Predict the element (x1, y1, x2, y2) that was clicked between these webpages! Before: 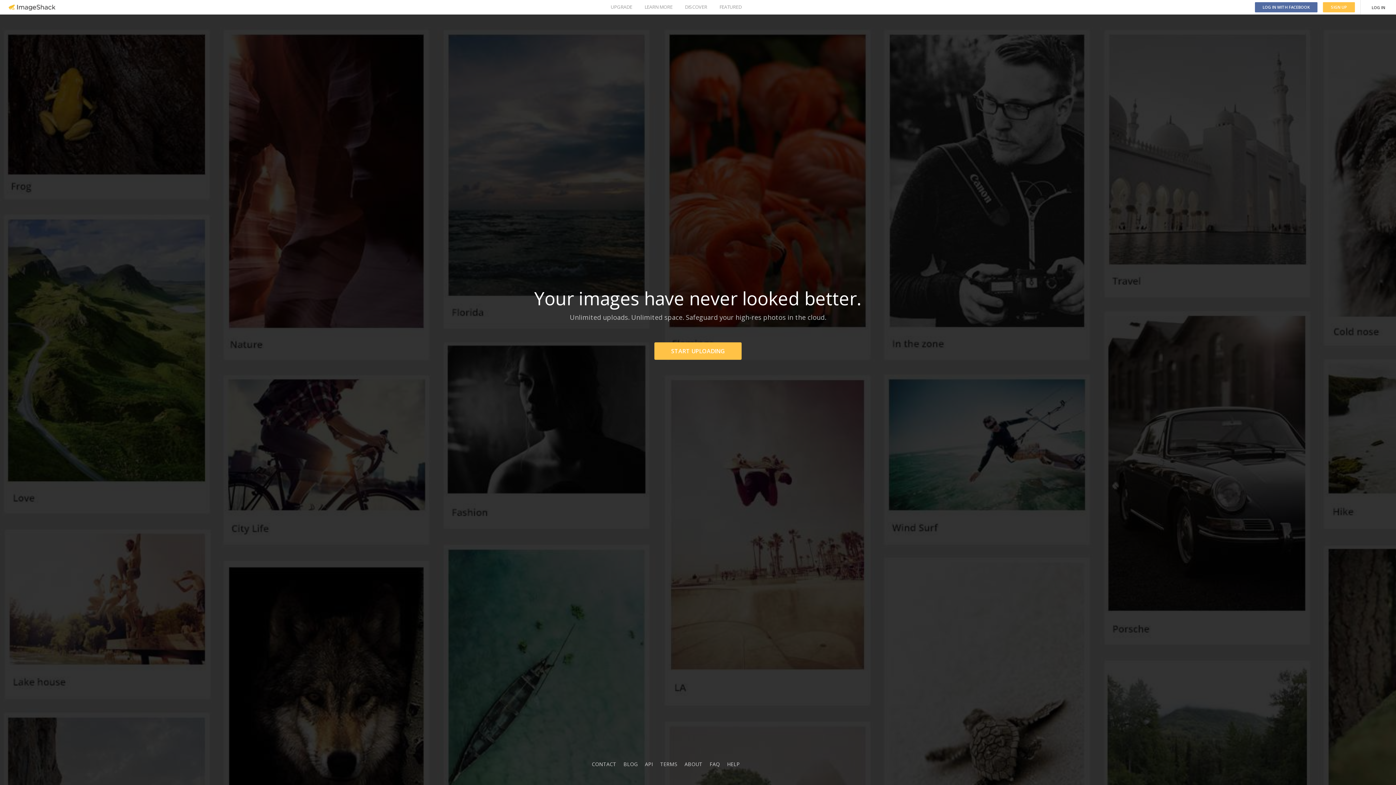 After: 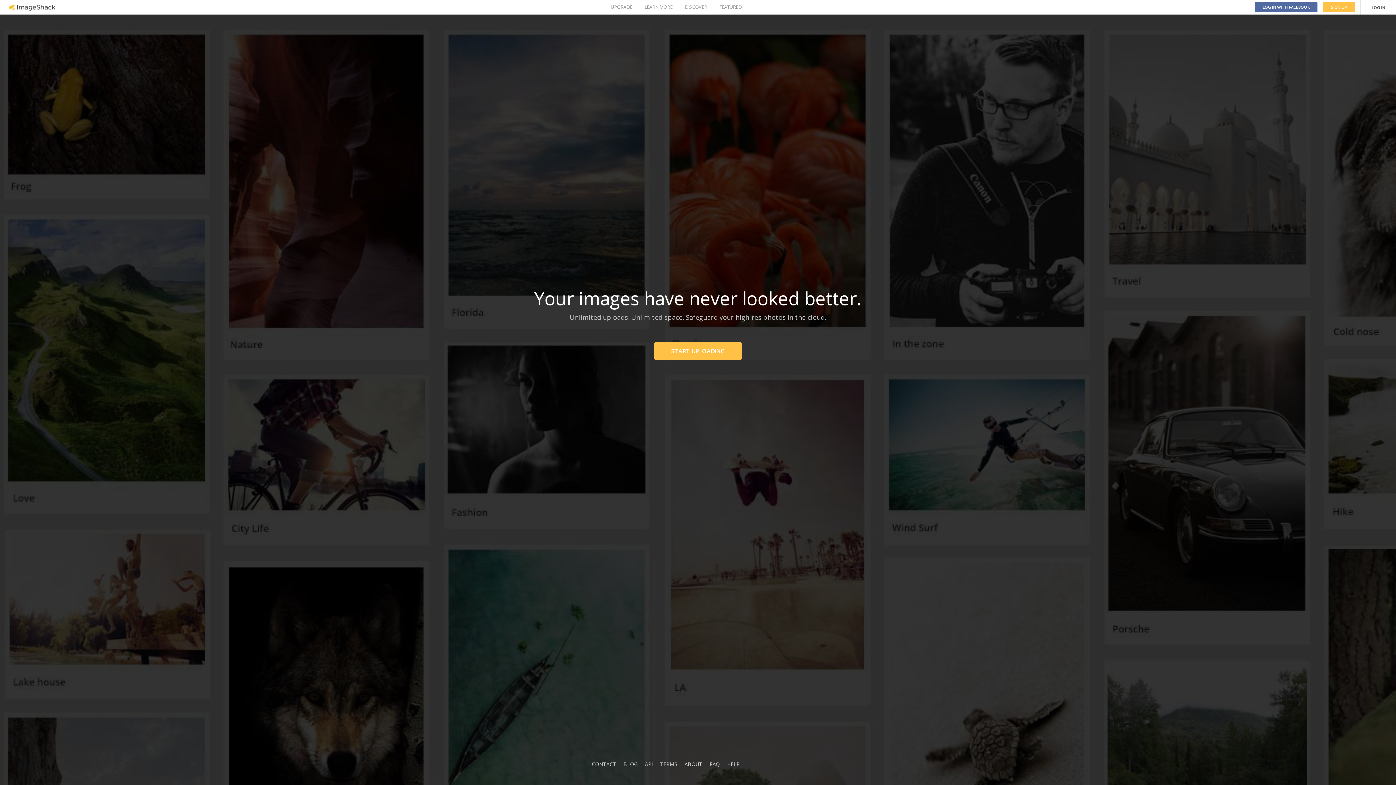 Action: bbox: (8, 4, 55, 10)